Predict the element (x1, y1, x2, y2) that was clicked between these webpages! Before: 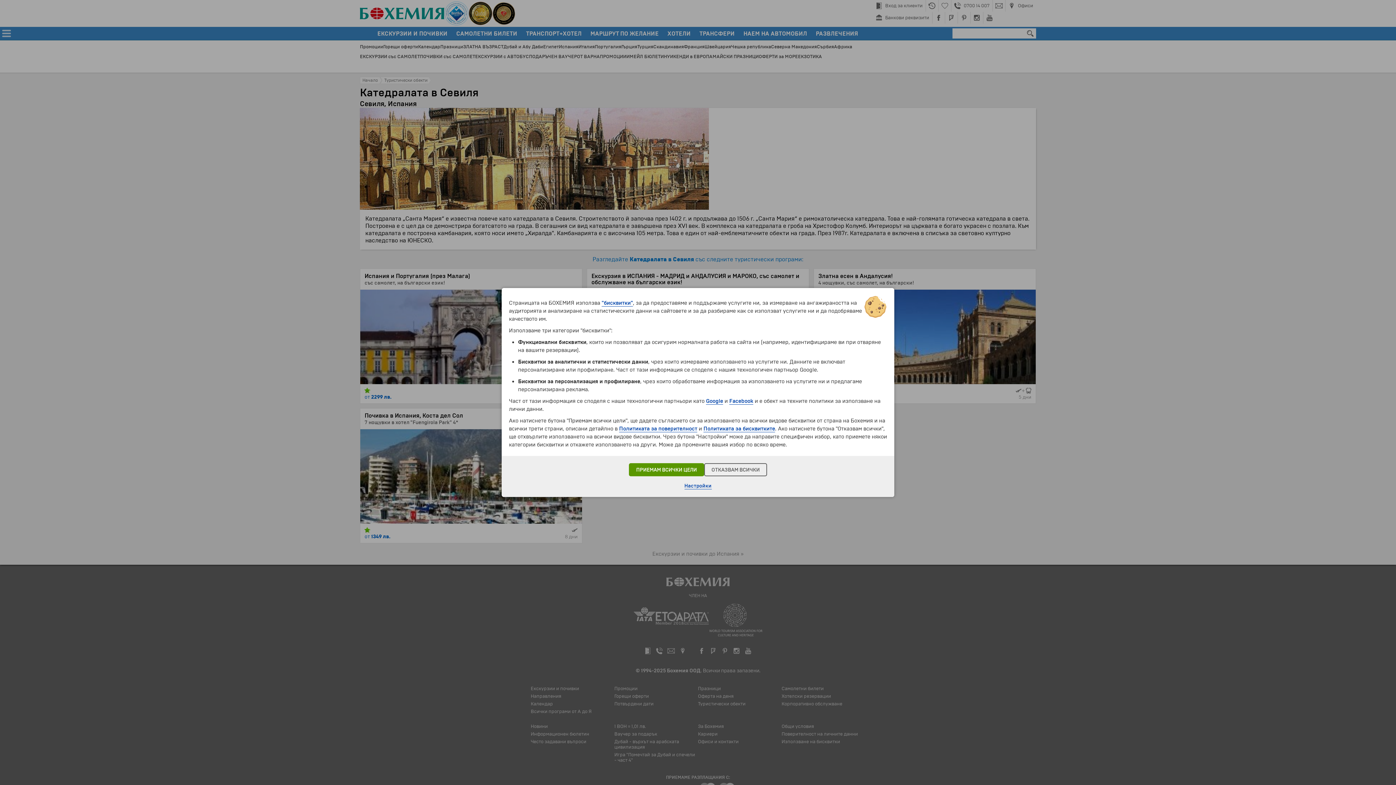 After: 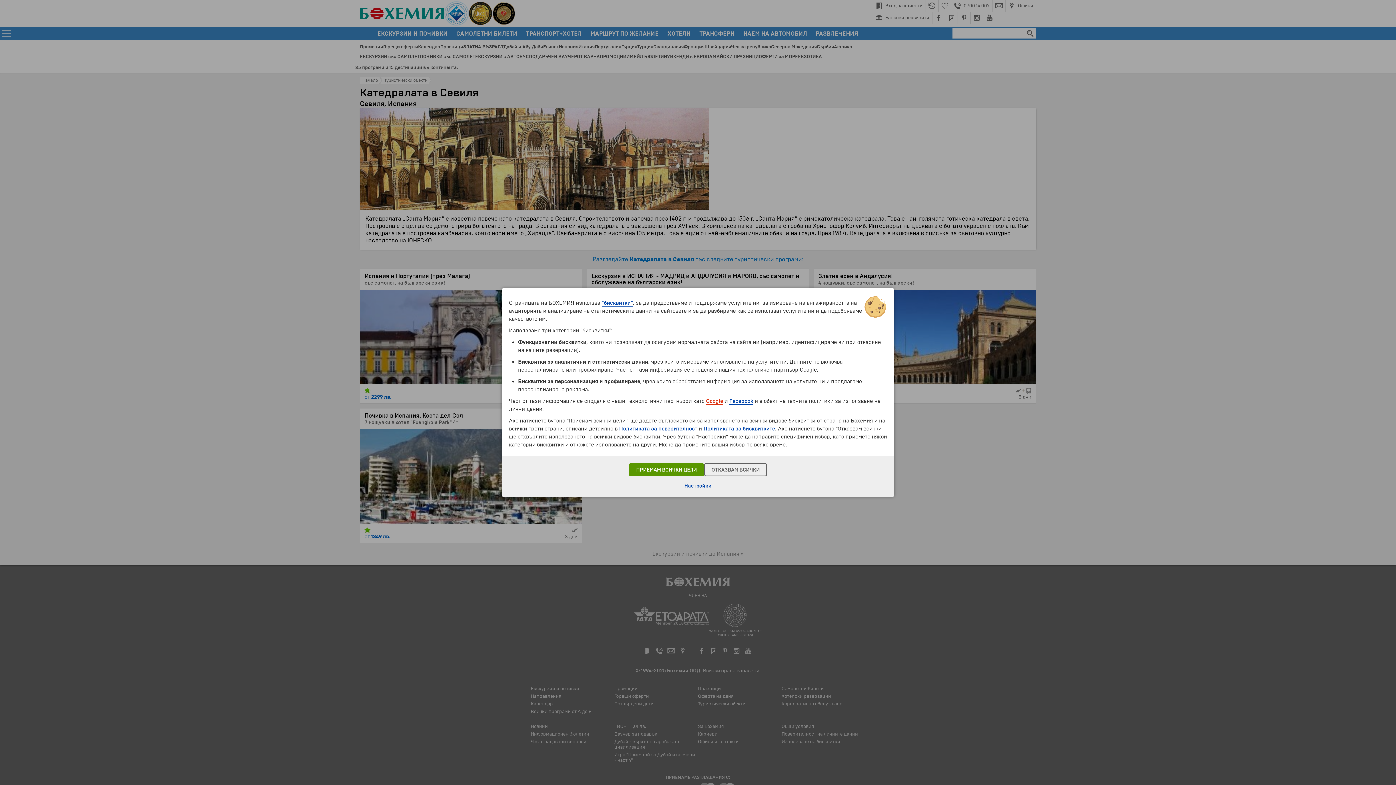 Action: label: Google bbox: (706, 398, 723, 404)